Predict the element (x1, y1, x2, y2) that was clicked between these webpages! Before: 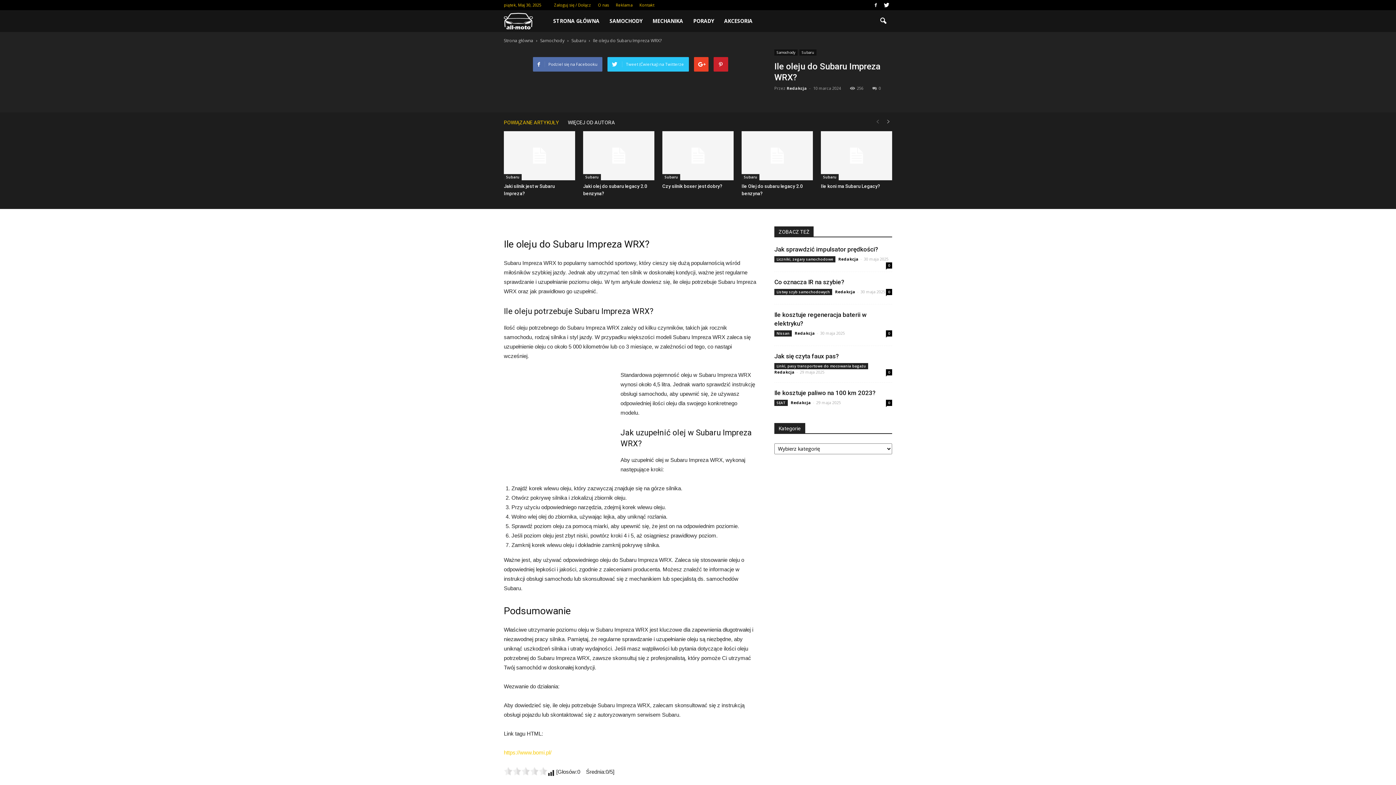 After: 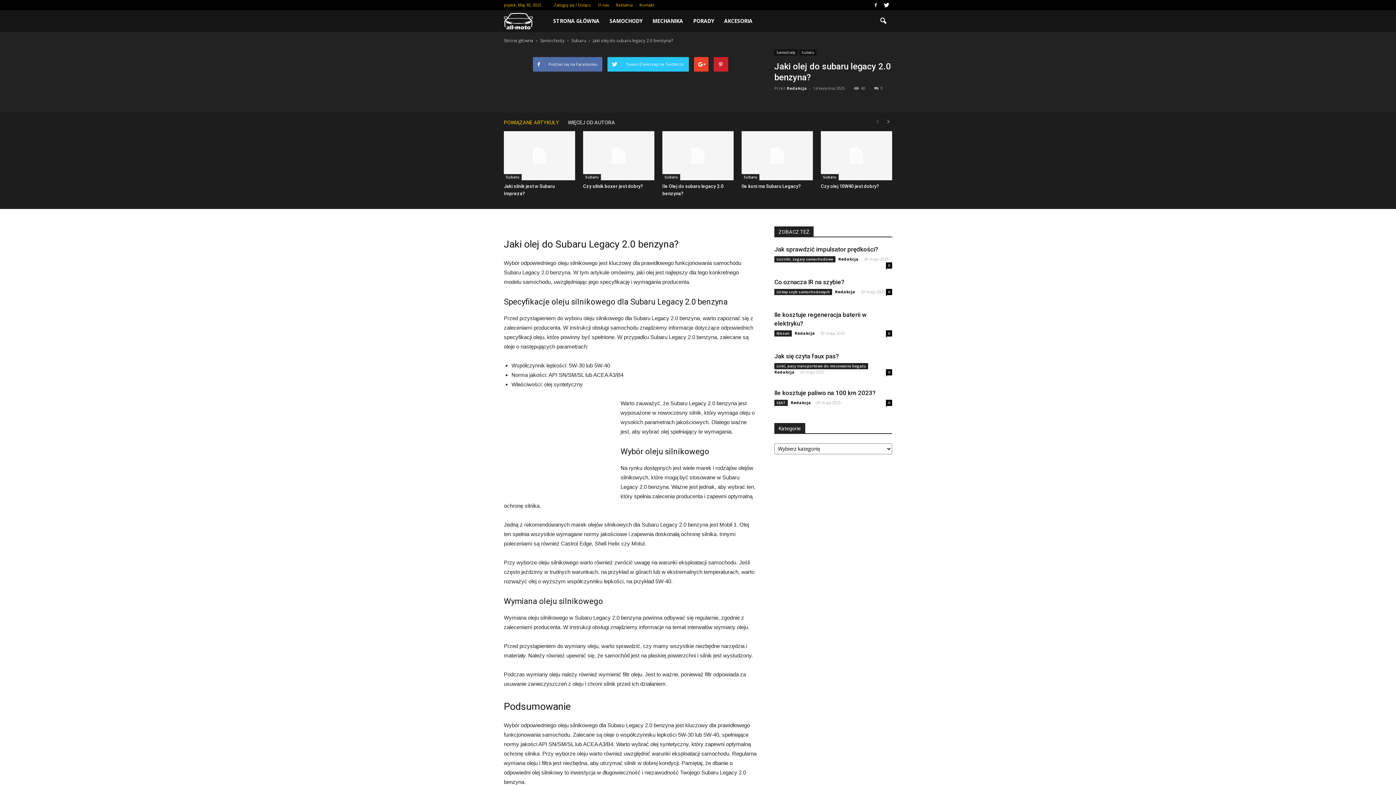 Action: bbox: (583, 131, 654, 180)